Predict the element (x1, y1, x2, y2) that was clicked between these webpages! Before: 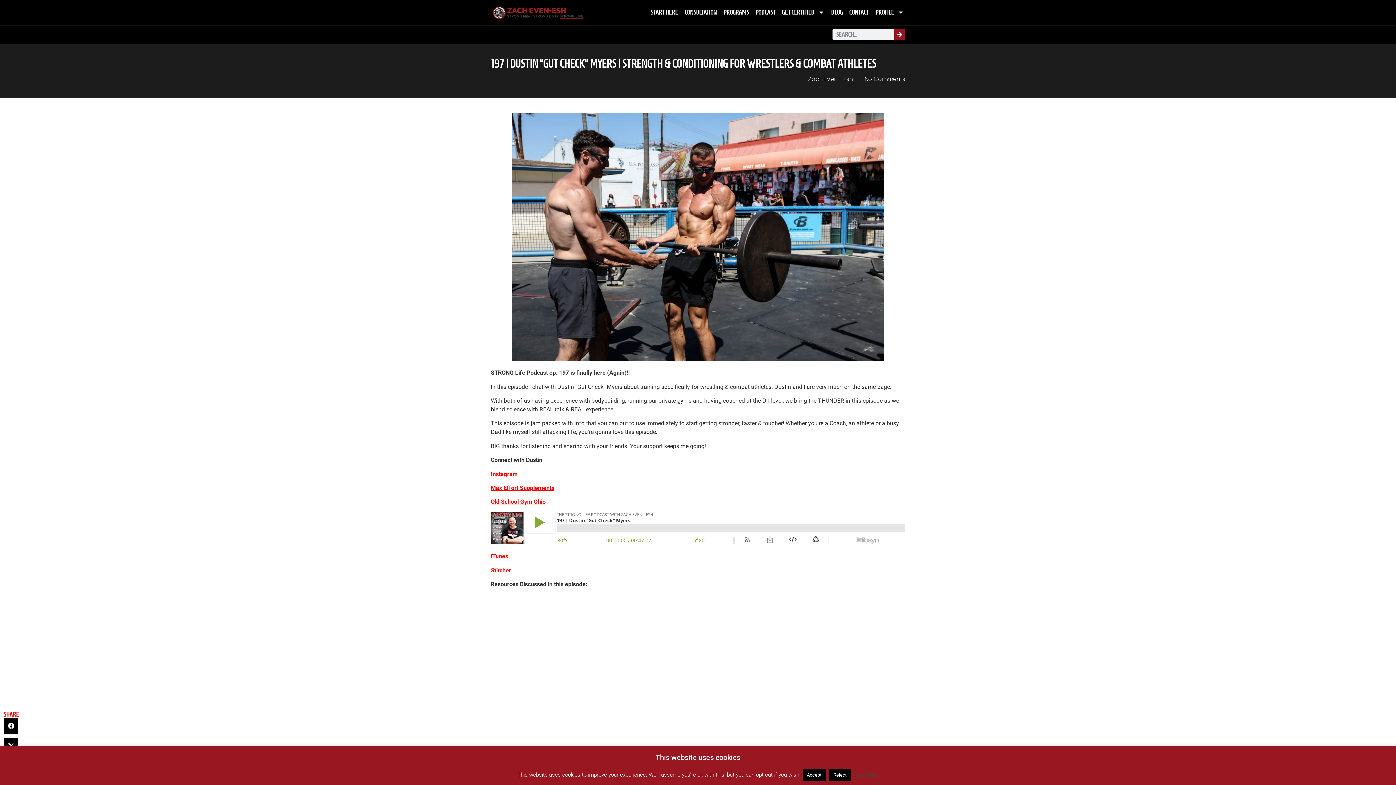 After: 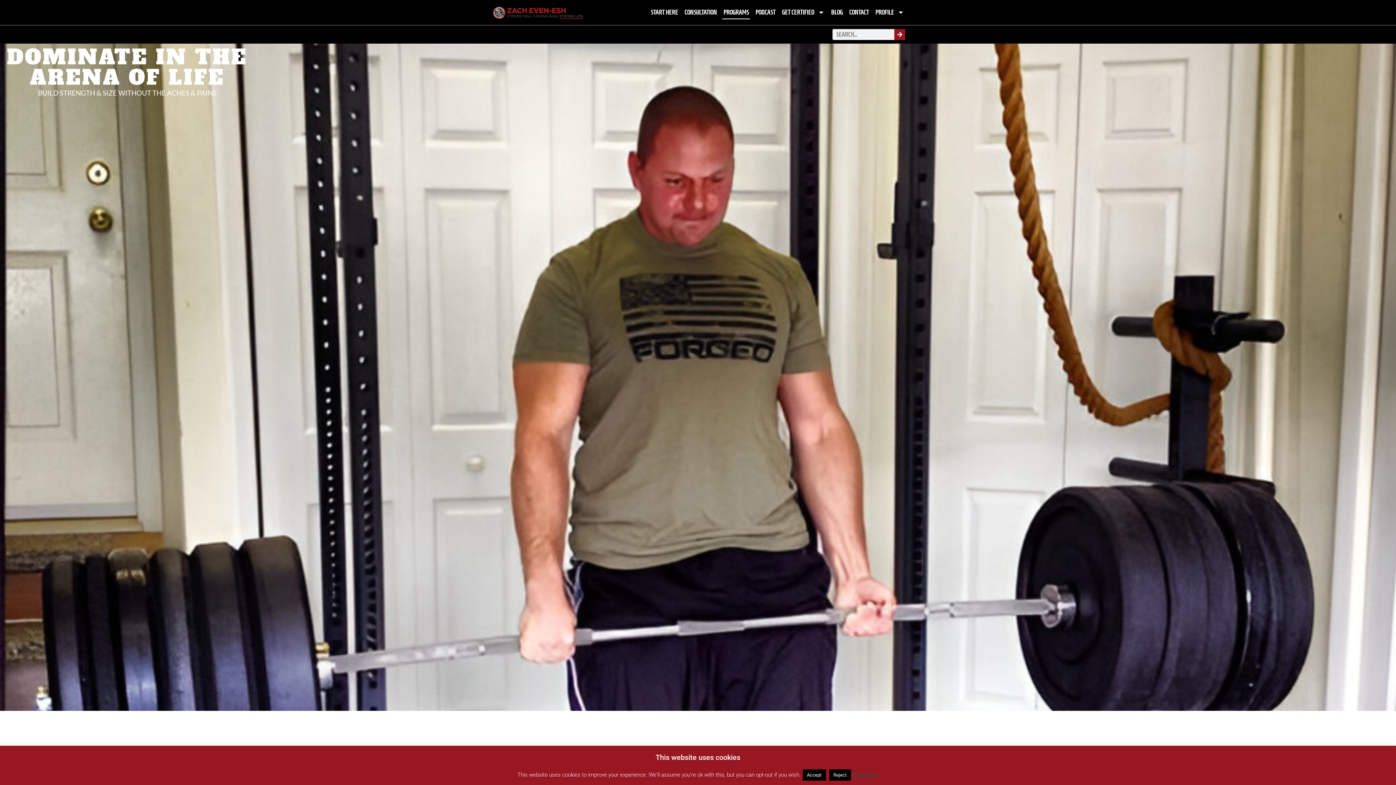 Action: label: PROGRAMS bbox: (722, 5, 750, 19)